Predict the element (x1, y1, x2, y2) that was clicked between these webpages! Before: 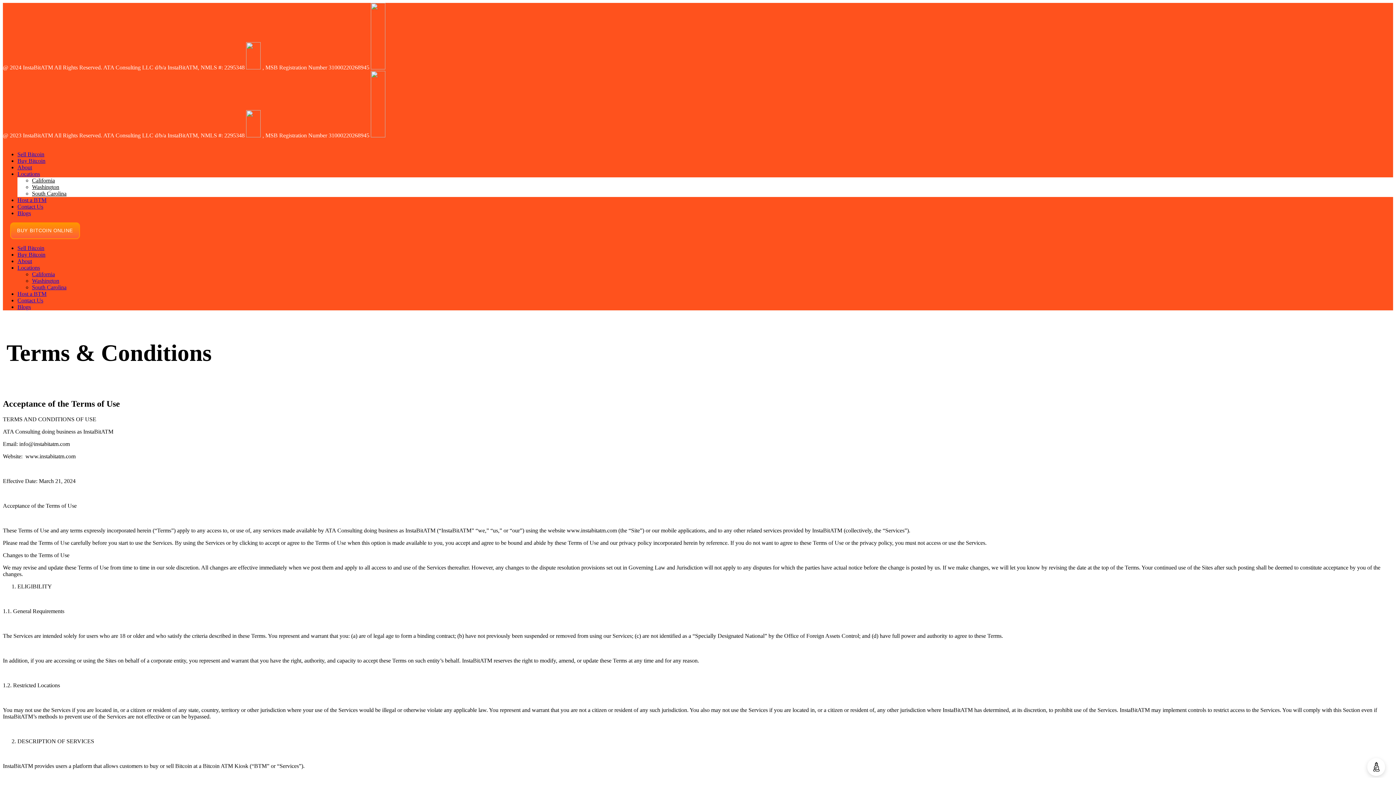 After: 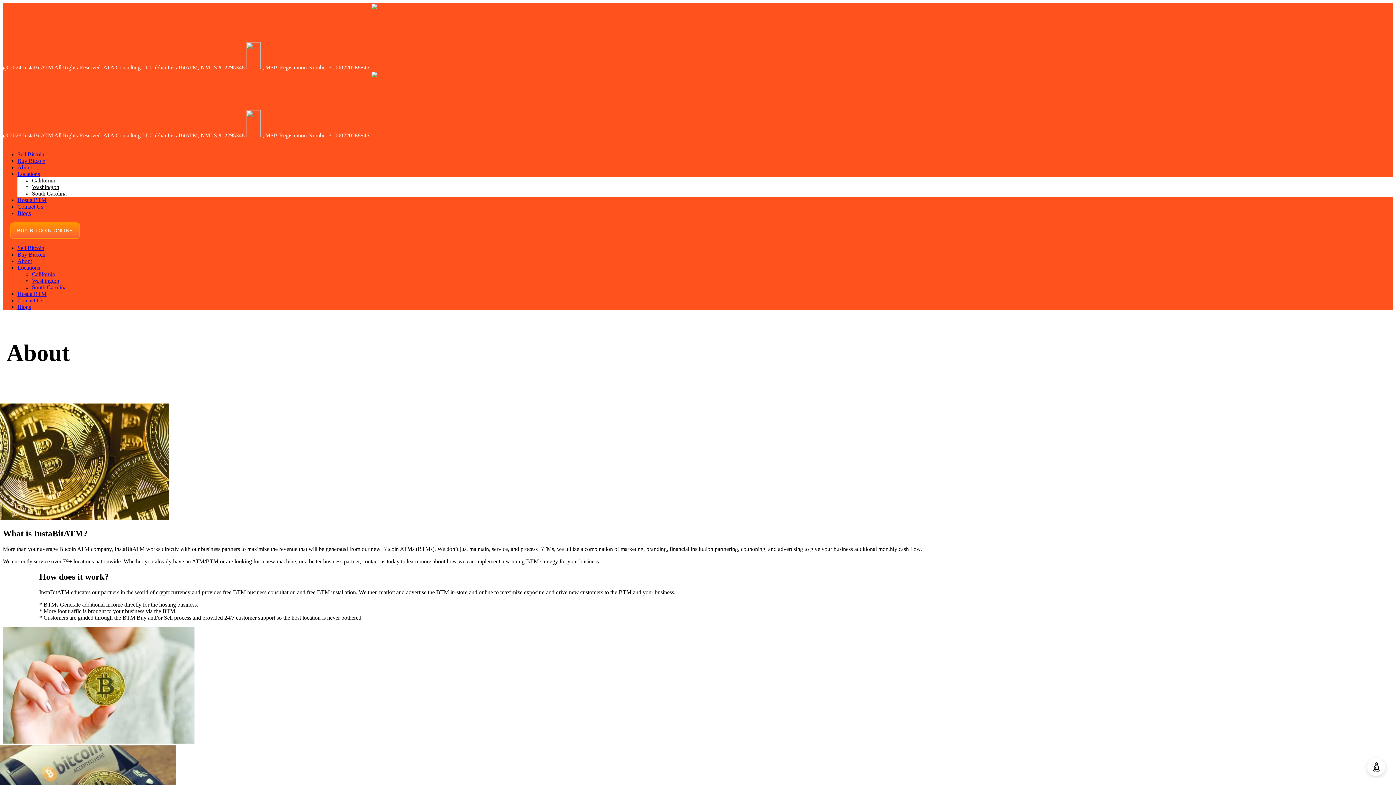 Action: bbox: (17, 258, 32, 264) label: About